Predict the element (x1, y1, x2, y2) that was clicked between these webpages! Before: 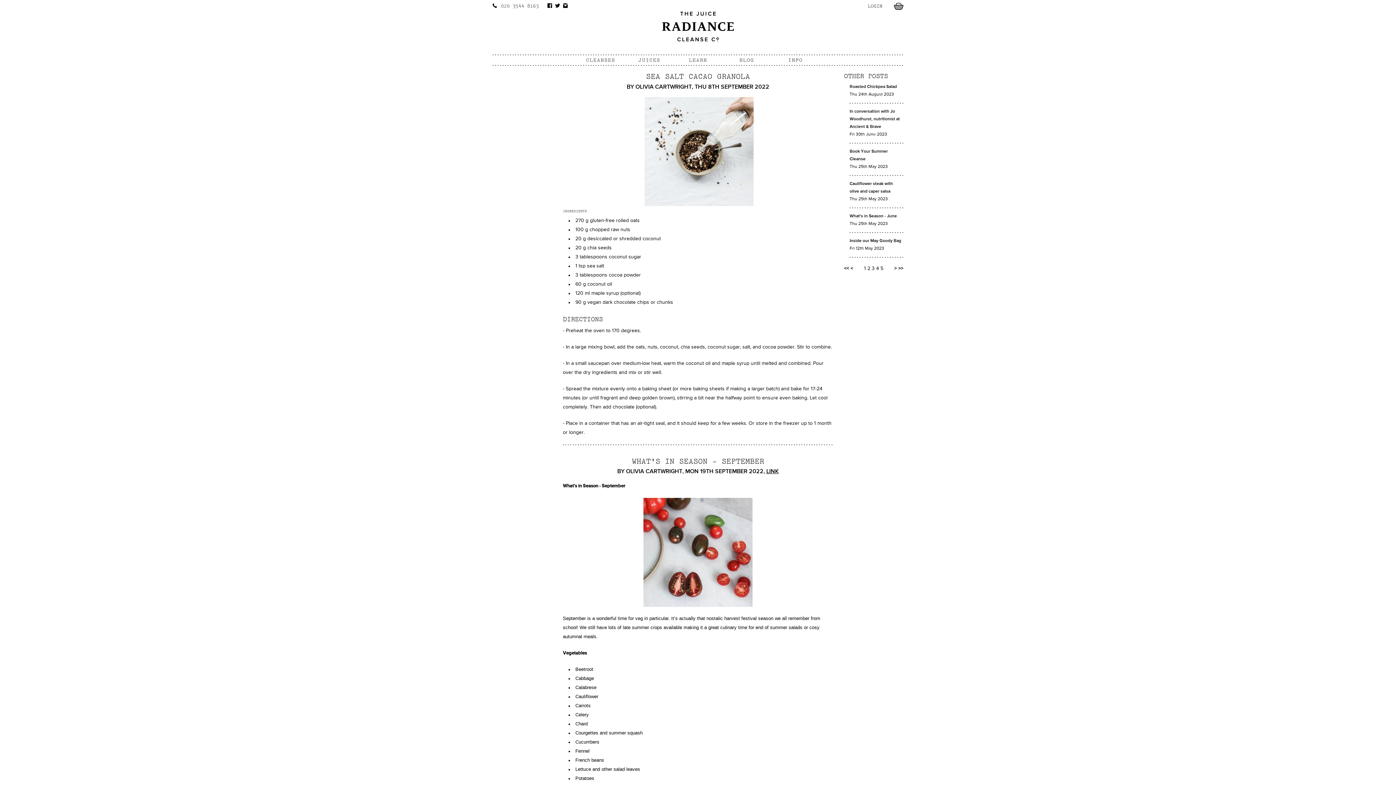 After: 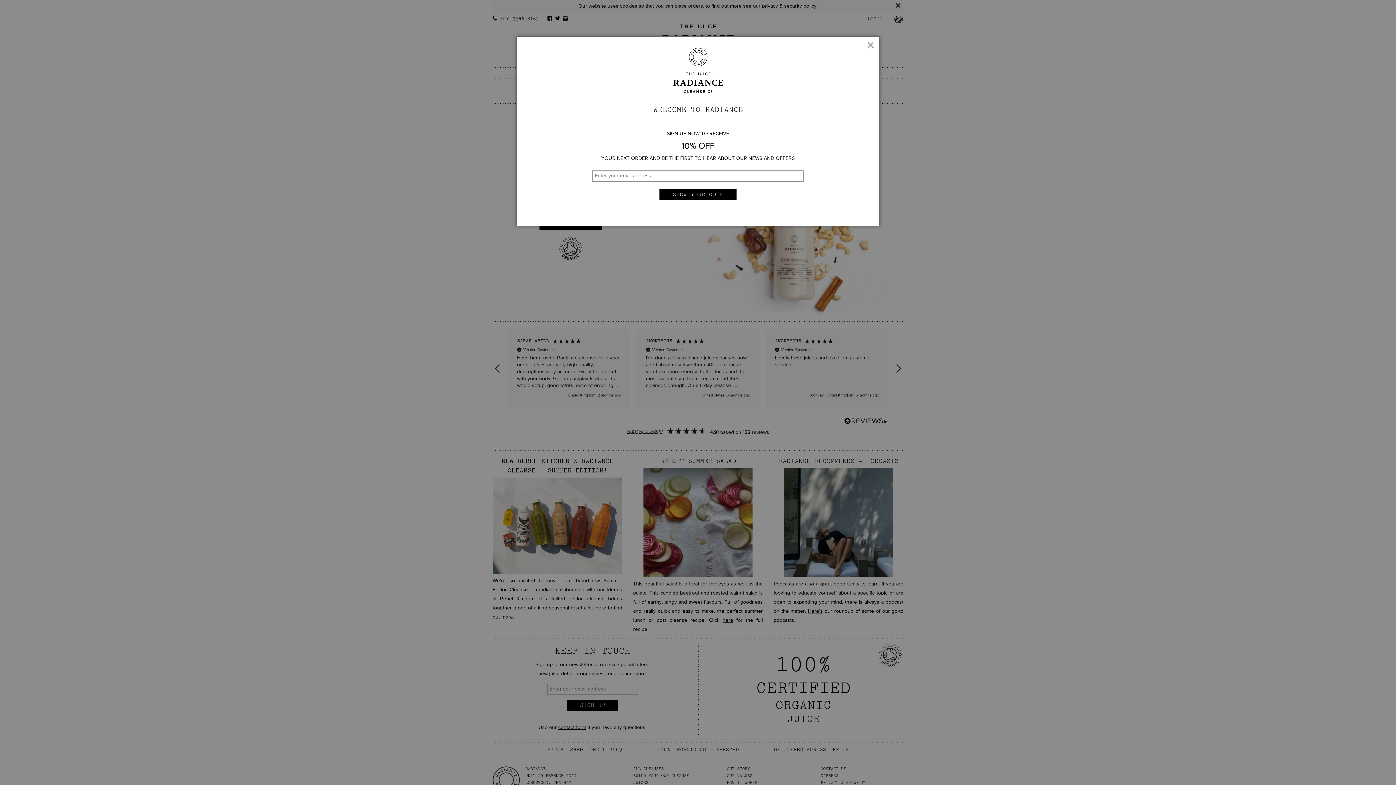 Action: bbox: (662, 11, 734, 40) label: RADIANCE - THE JUICE CLEANSE CO.